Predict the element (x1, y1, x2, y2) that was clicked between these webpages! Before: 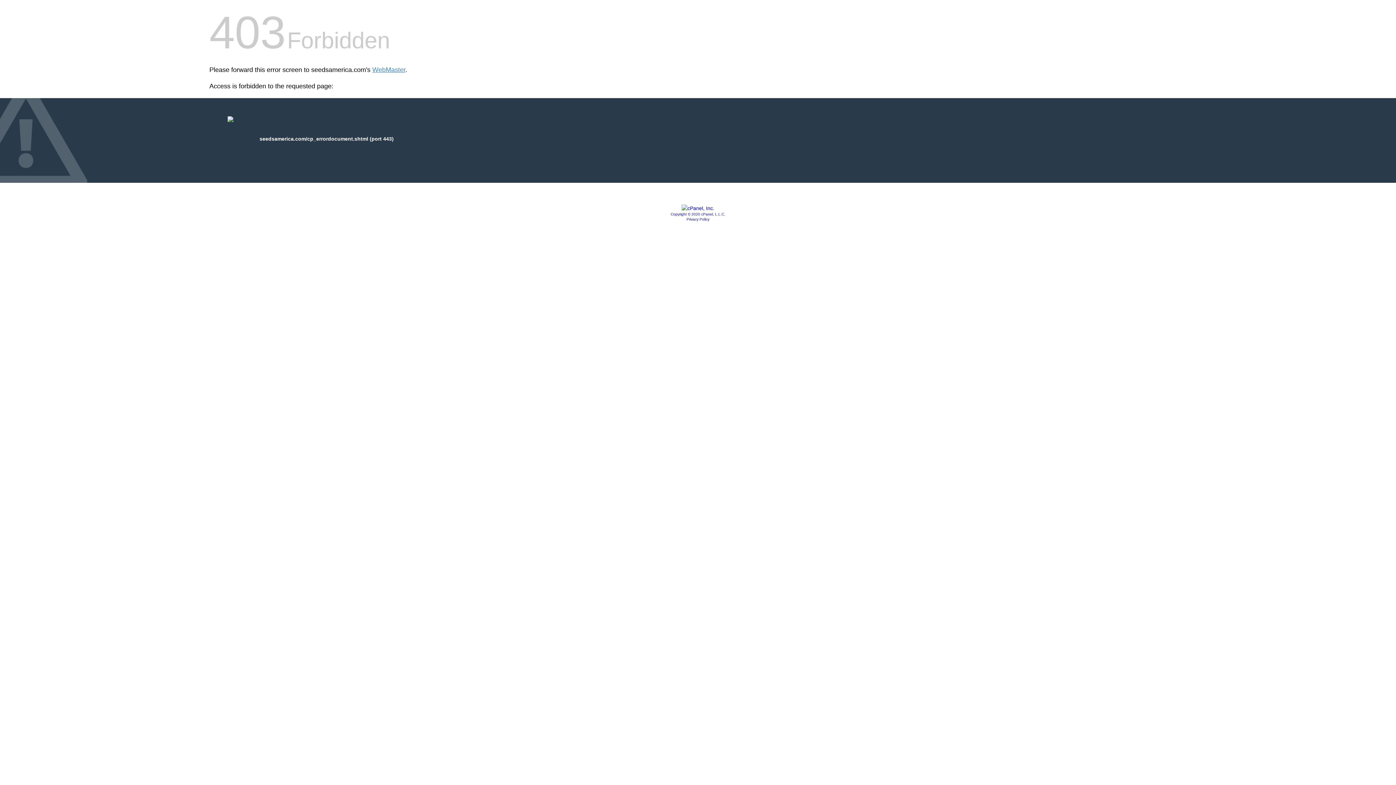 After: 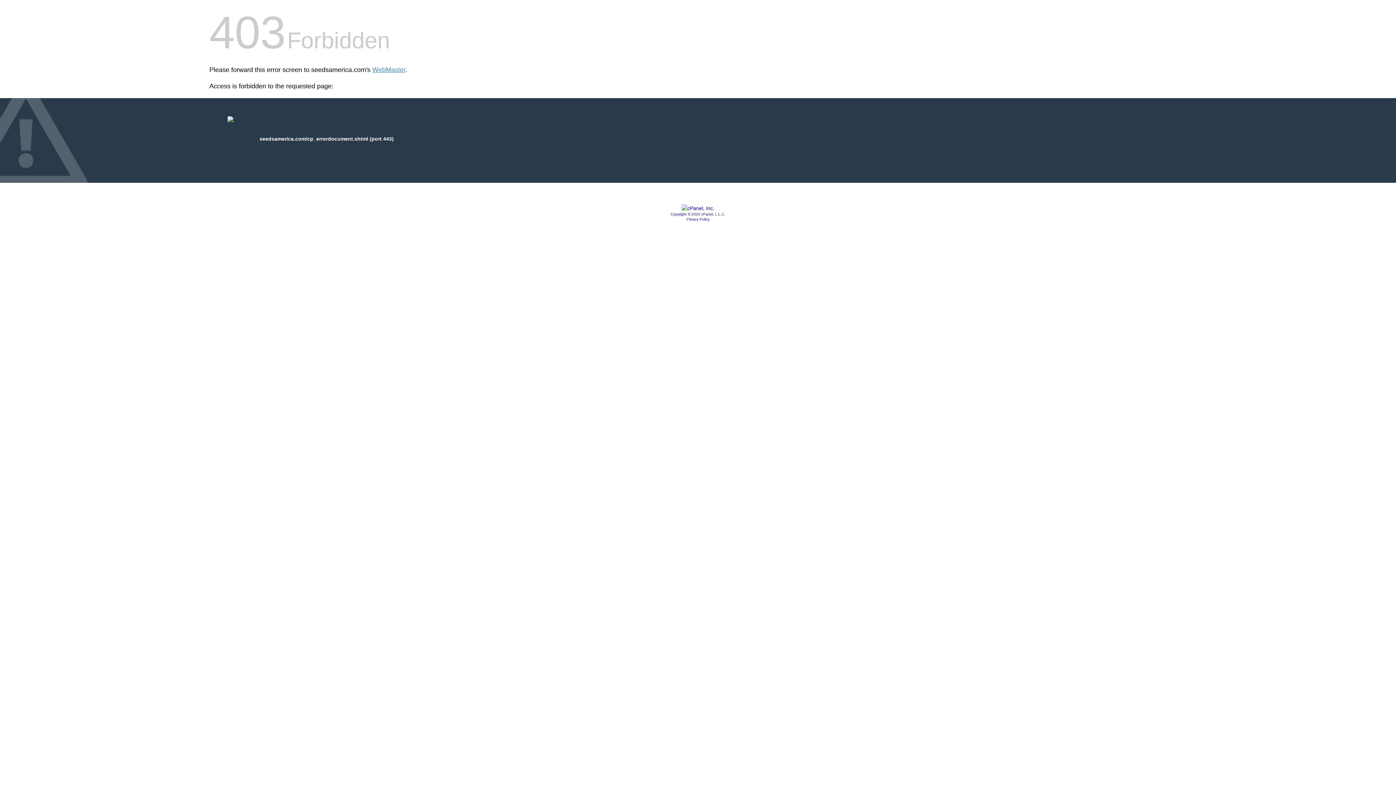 Action: bbox: (686, 217, 709, 221) label: Privacy Policy